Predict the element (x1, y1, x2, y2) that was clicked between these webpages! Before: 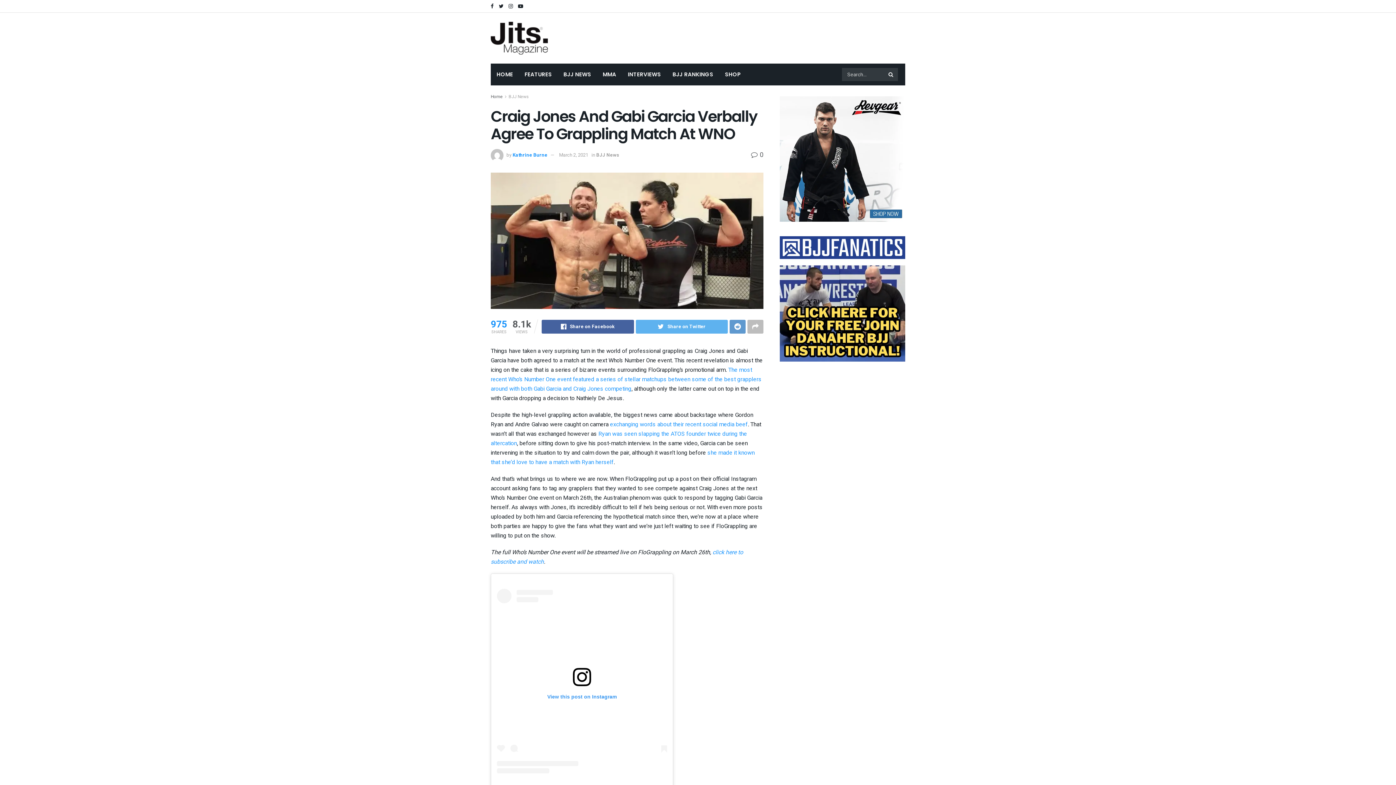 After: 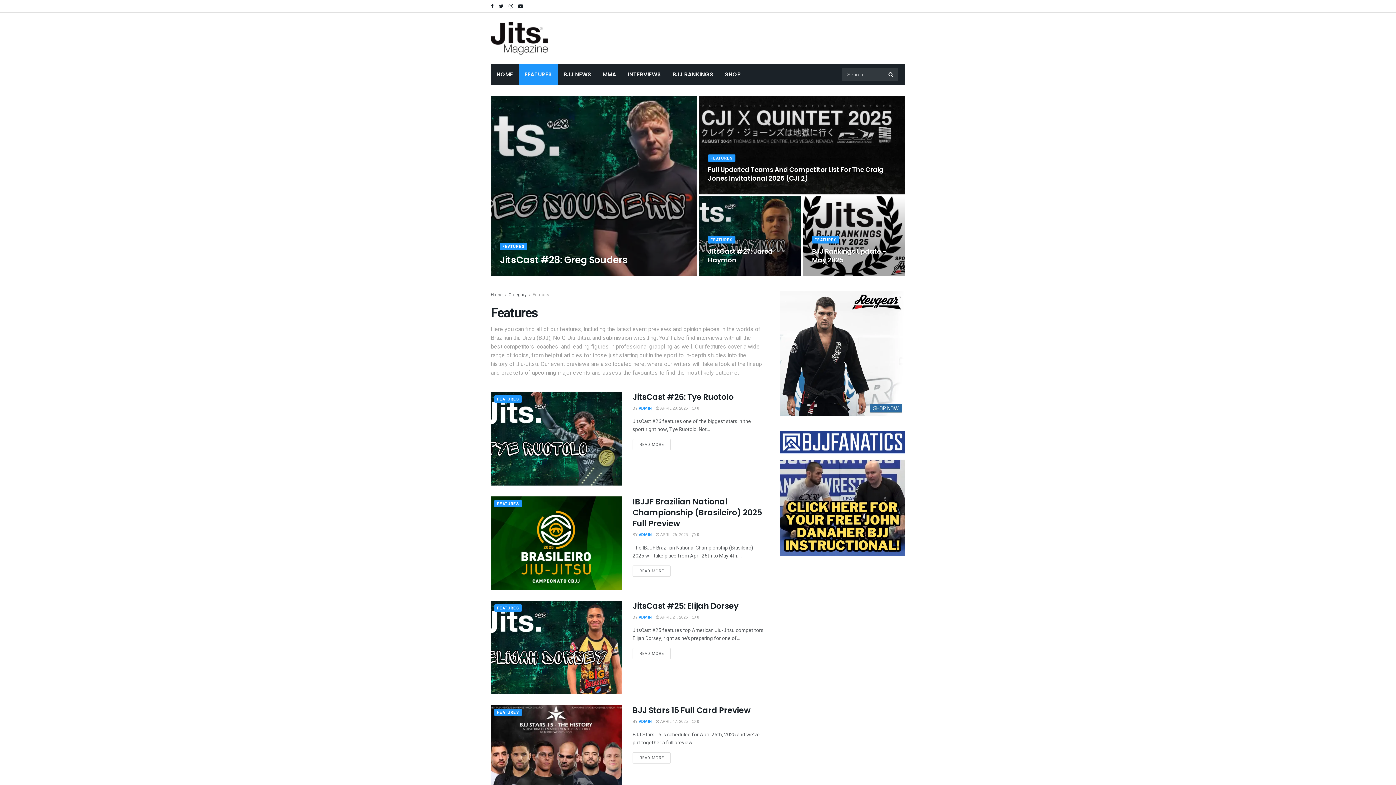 Action: label: FEATURES bbox: (518, 63, 557, 85)